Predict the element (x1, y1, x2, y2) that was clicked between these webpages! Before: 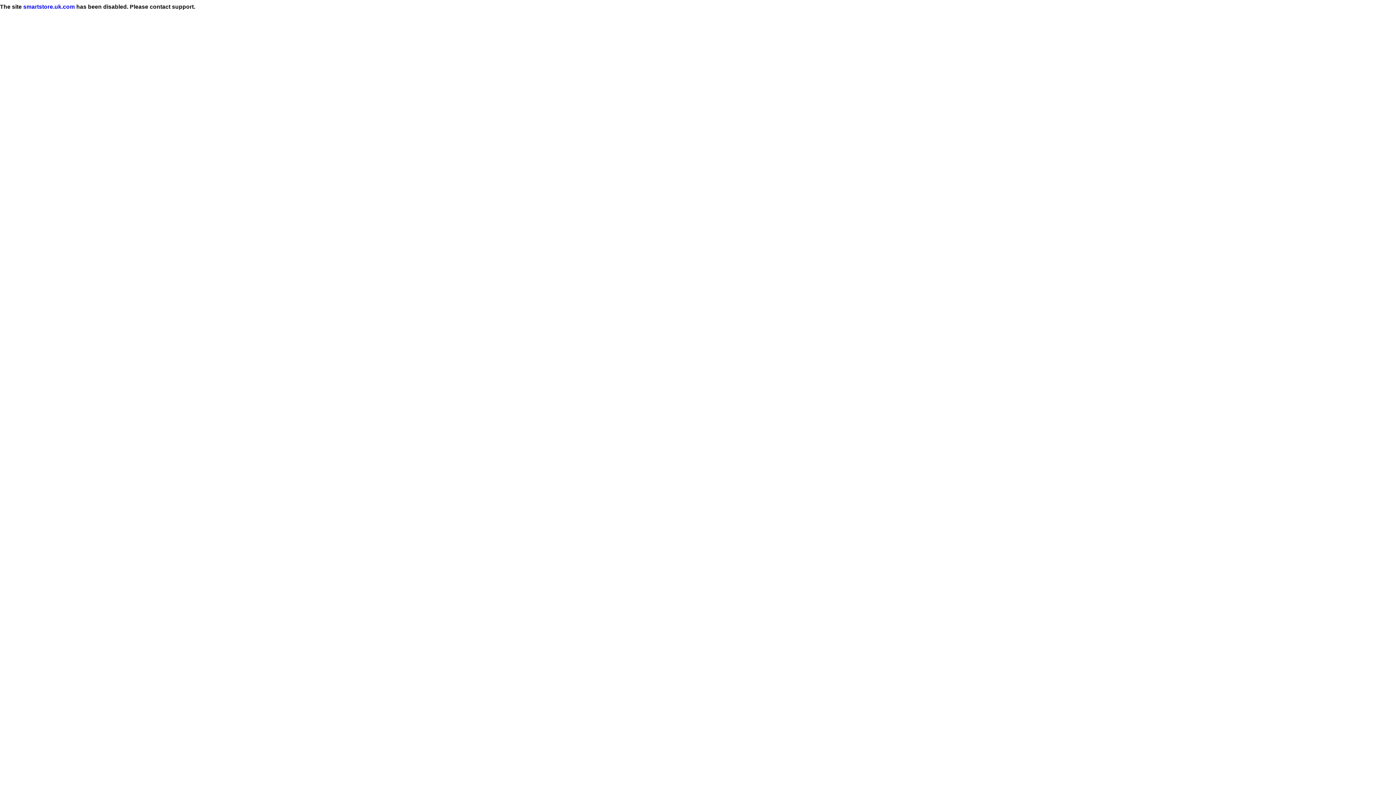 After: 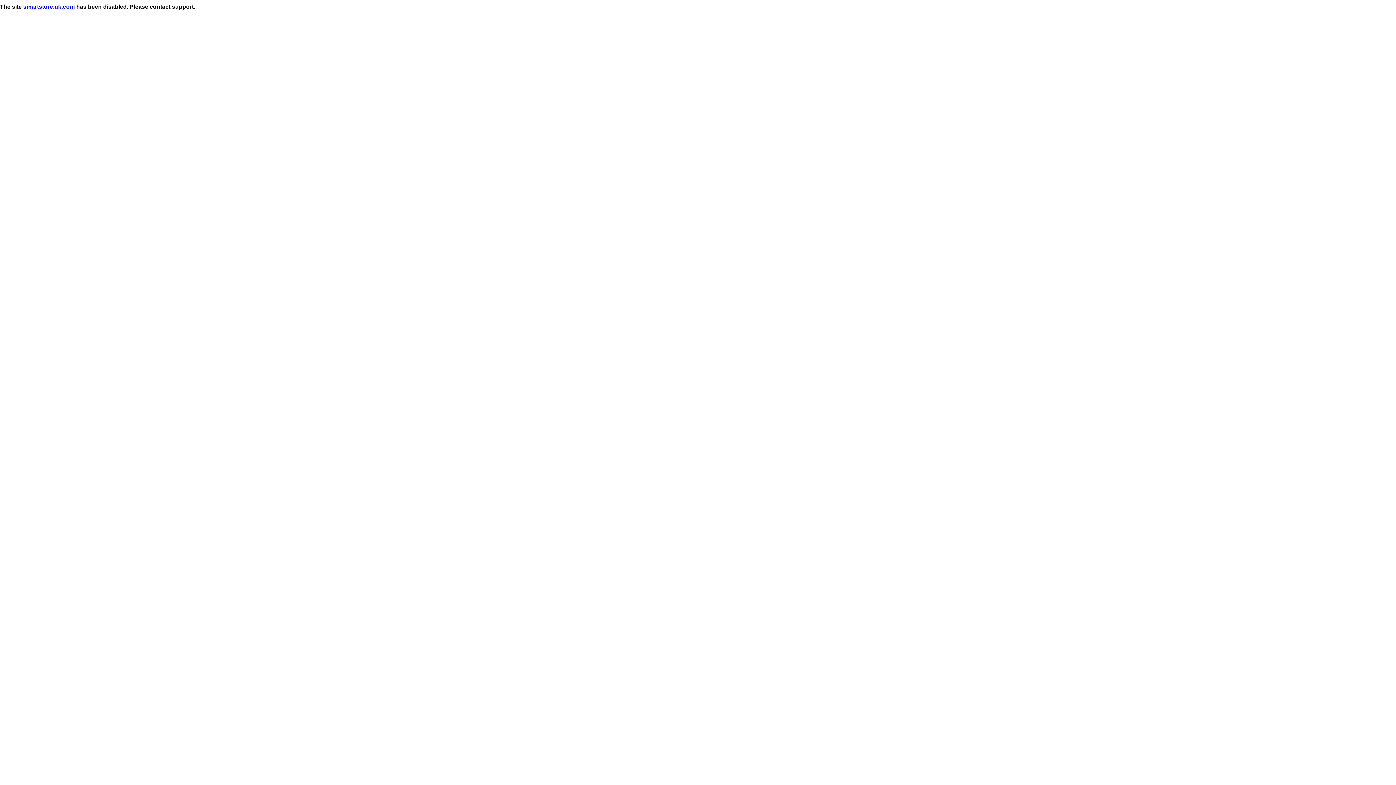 Action: bbox: (23, 3, 74, 9) label: smartstore.uk.com